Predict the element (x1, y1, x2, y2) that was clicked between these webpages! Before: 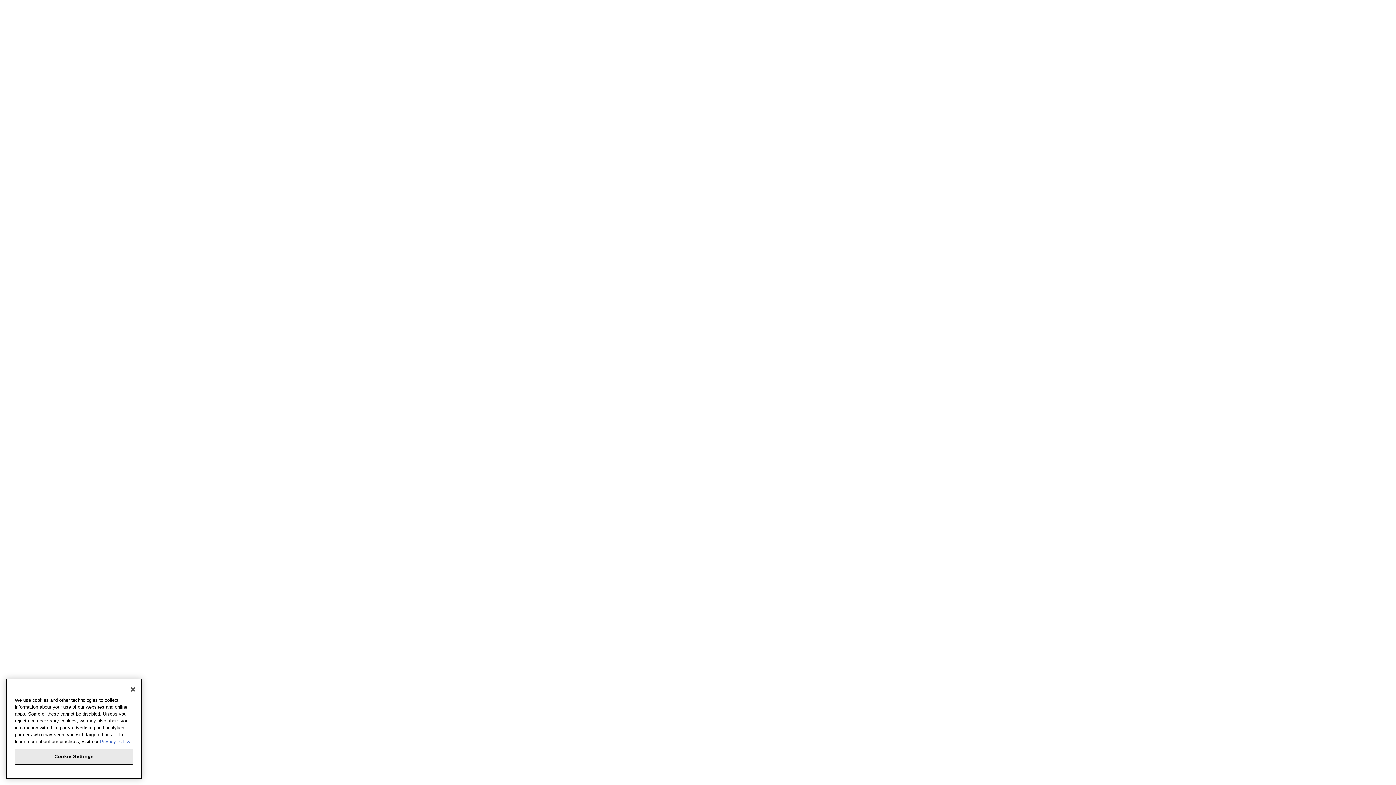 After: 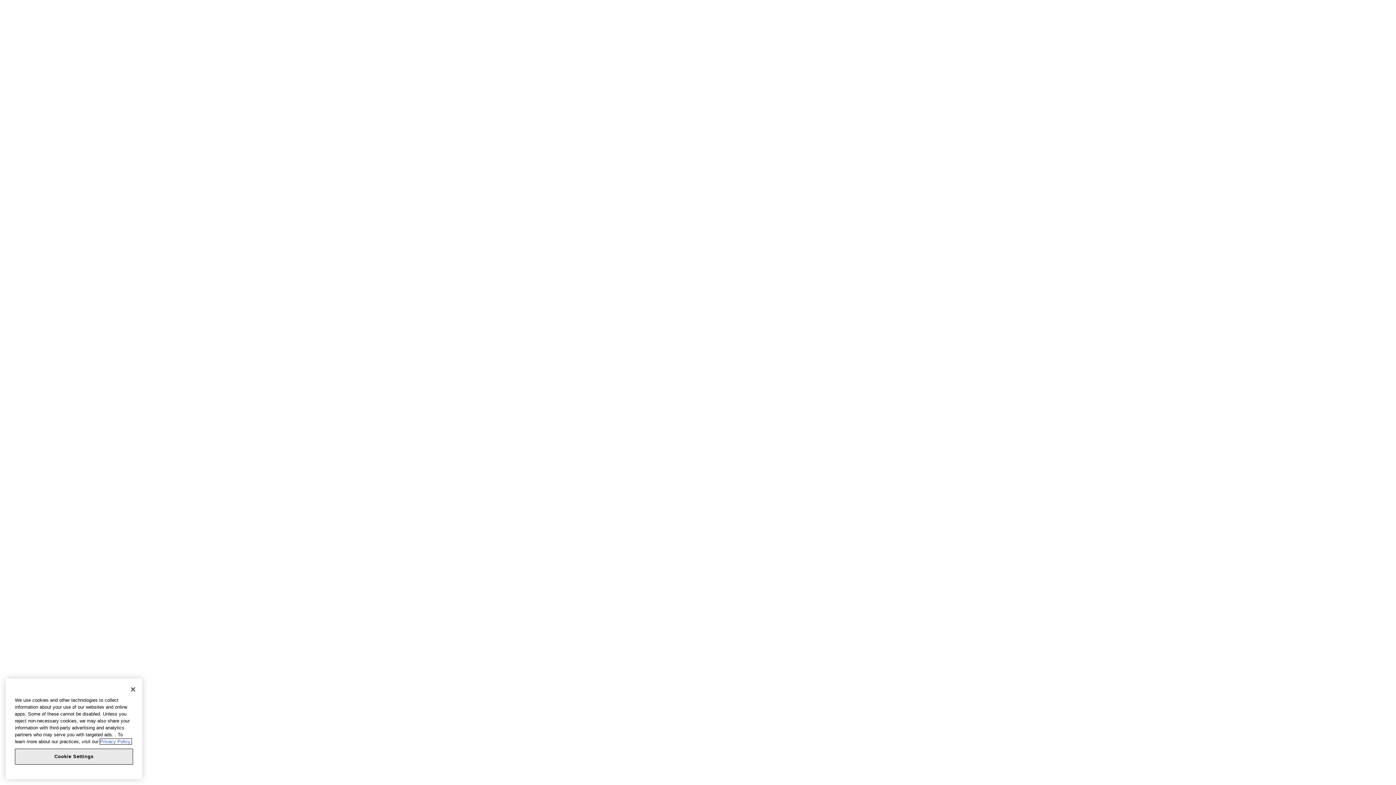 Action: label: More information about your privacy, opens in a new tab bbox: (100, 743, 131, 748)